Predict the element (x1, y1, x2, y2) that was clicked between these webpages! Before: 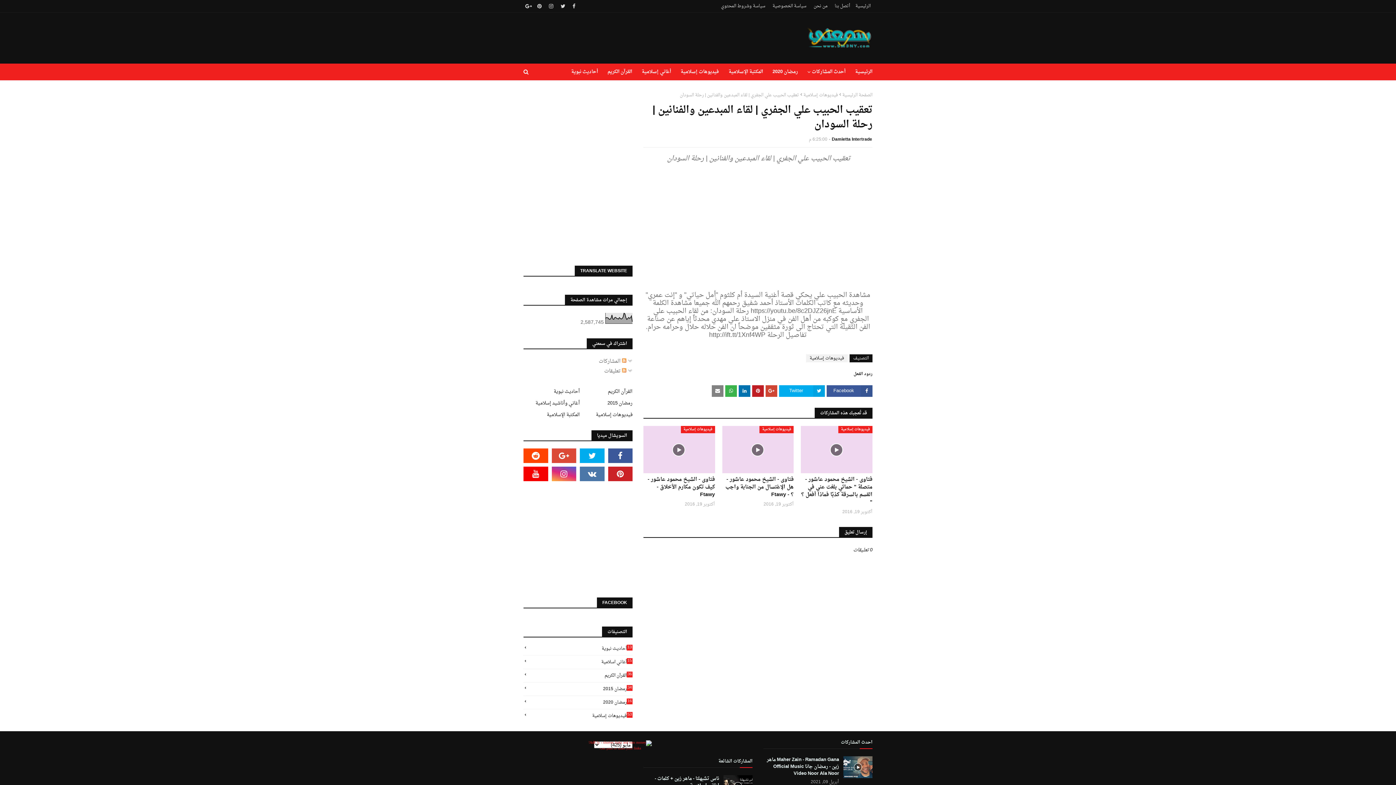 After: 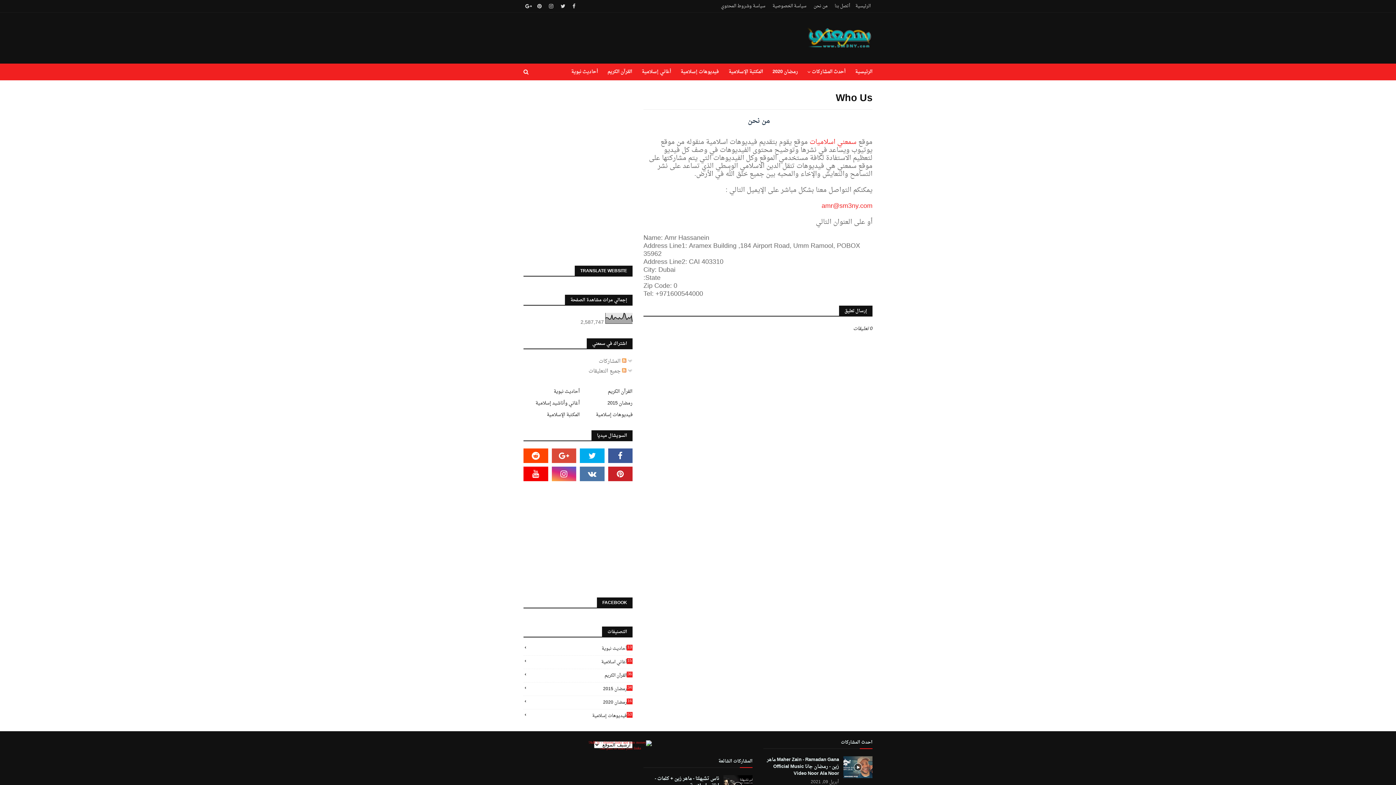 Action: label: من نحن bbox: (812, 0, 829, 12)